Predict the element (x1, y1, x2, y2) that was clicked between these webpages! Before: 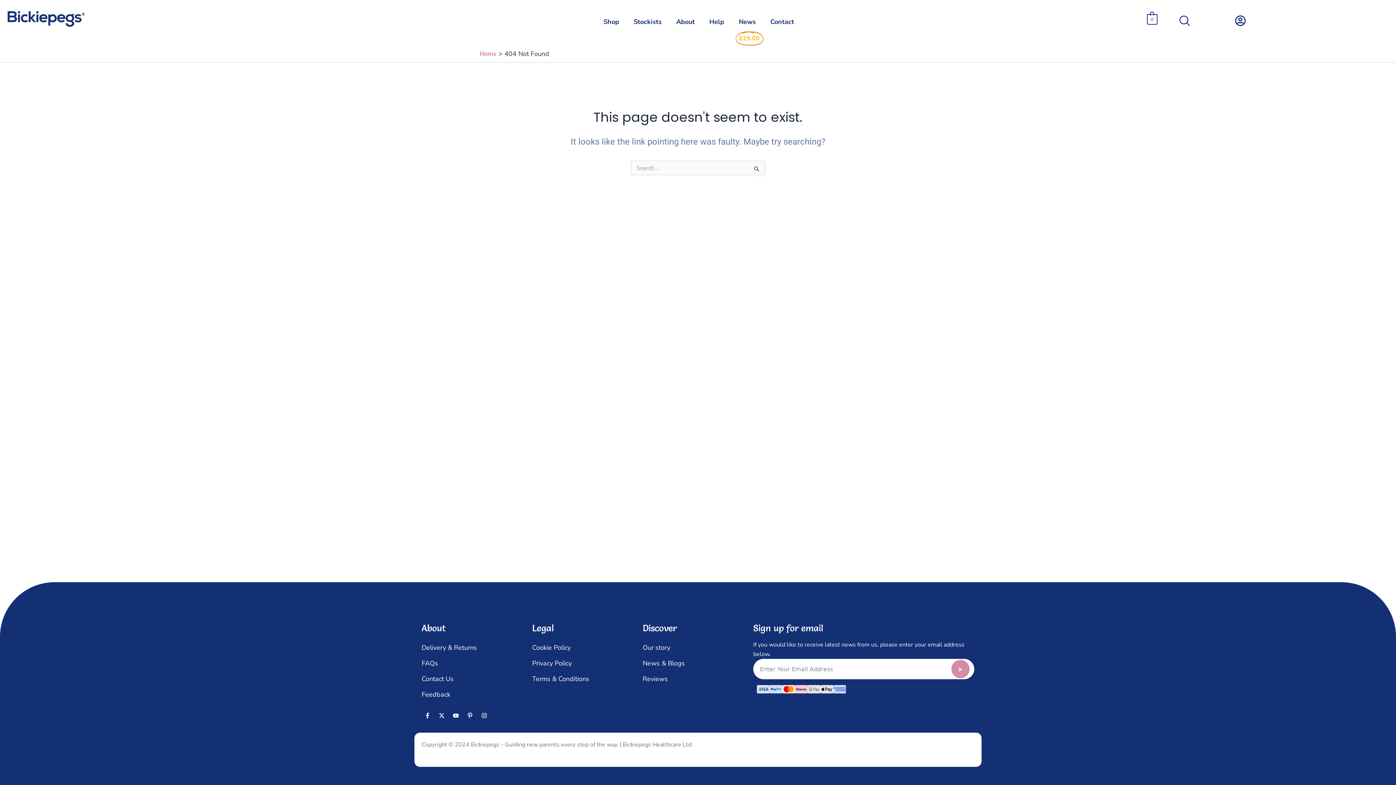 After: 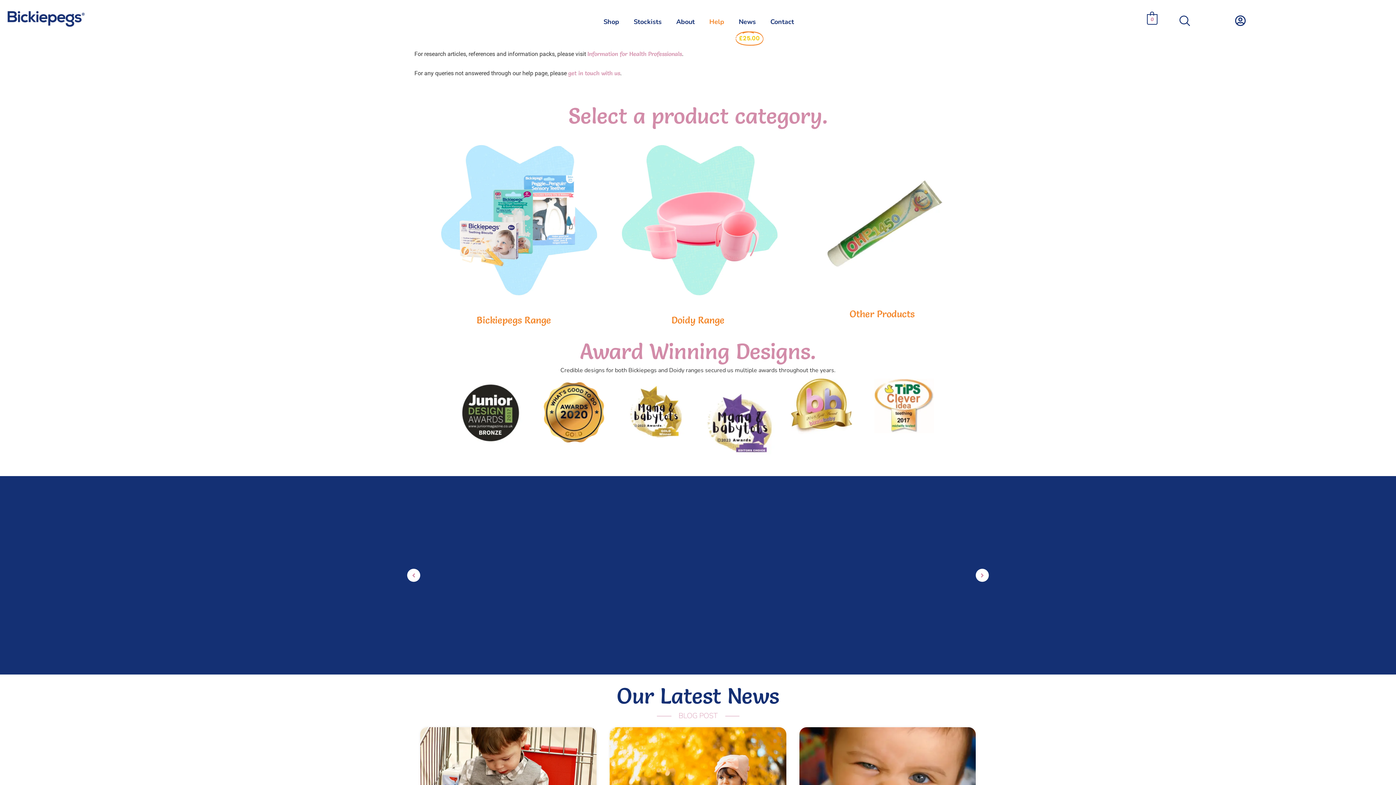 Action: label: FAQs bbox: (421, 656, 521, 671)